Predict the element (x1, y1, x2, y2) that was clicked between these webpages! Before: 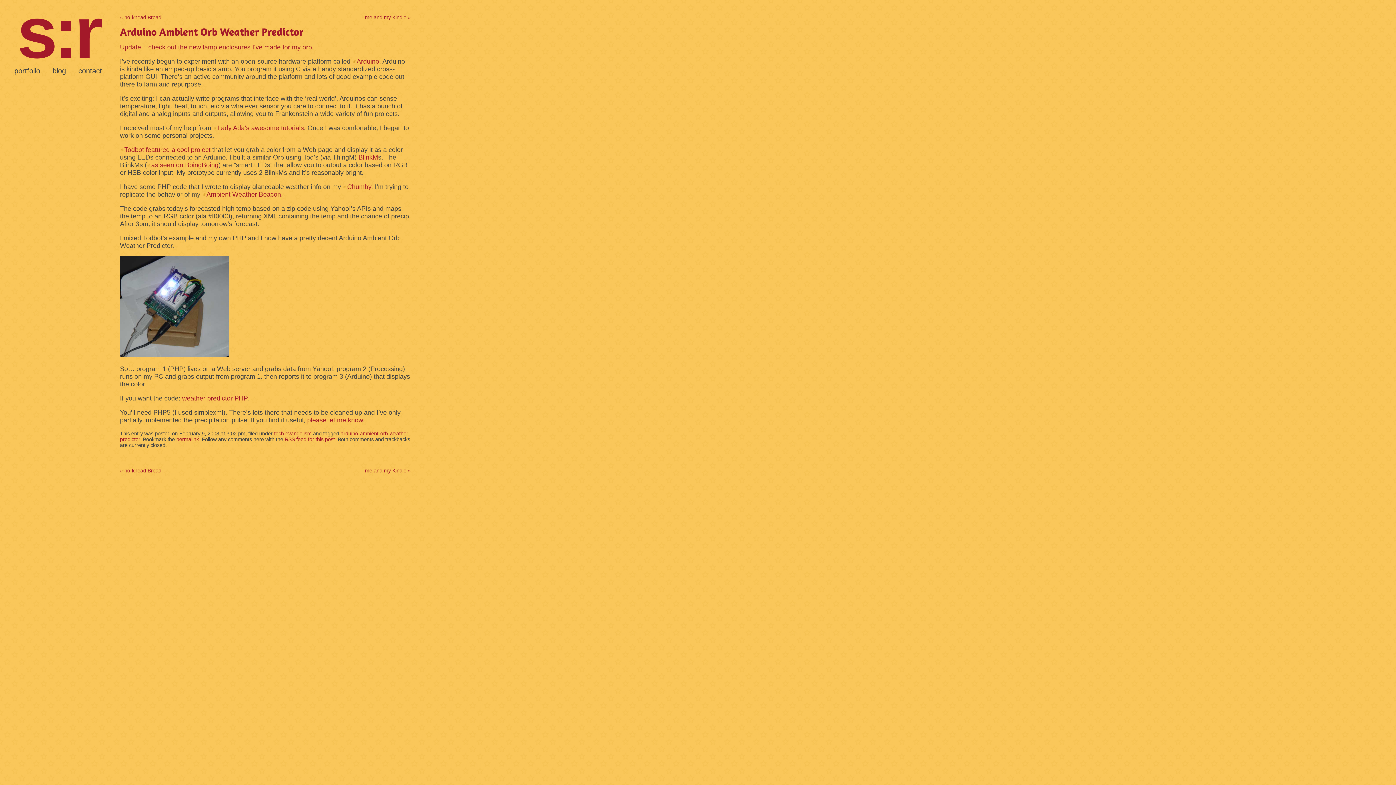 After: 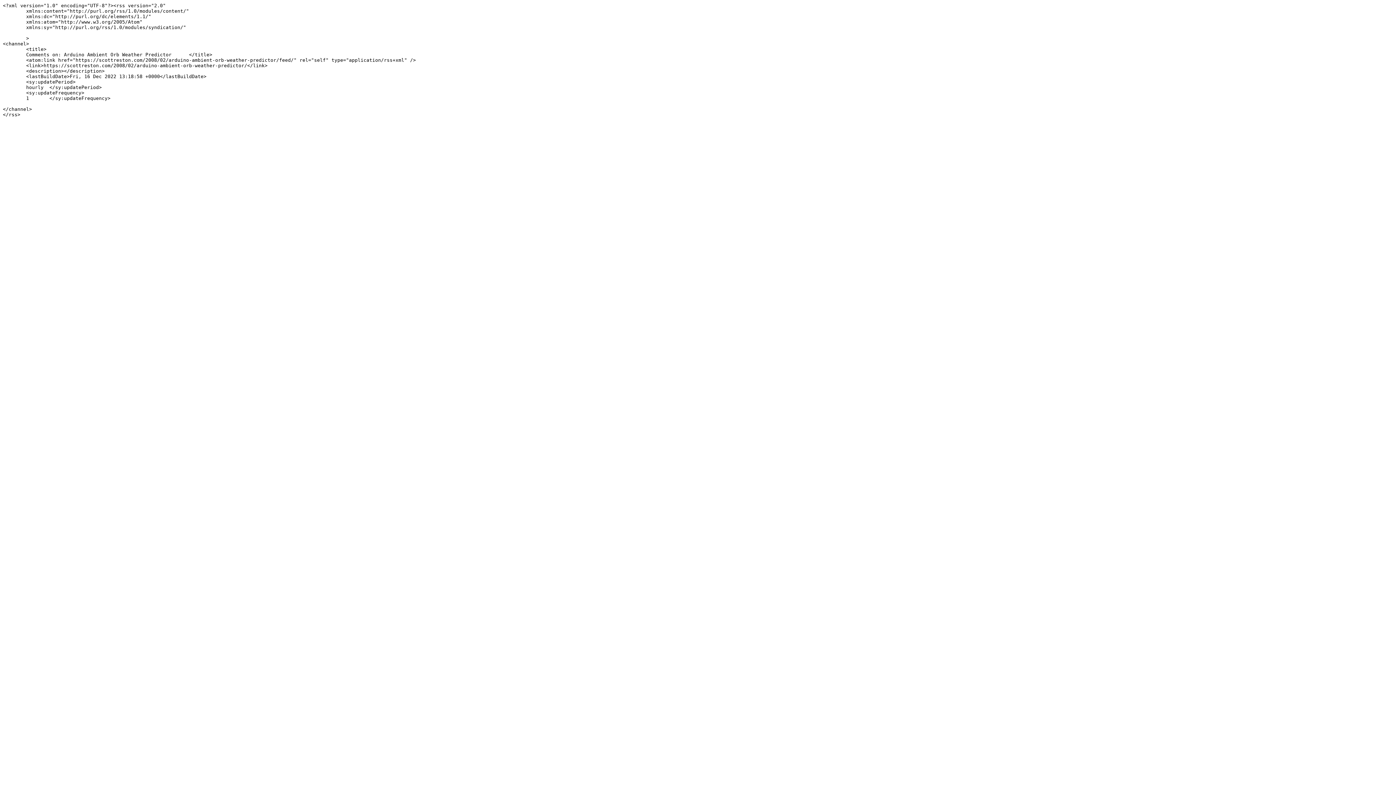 Action: bbox: (284, 436, 334, 442) label: RSS feed for this post